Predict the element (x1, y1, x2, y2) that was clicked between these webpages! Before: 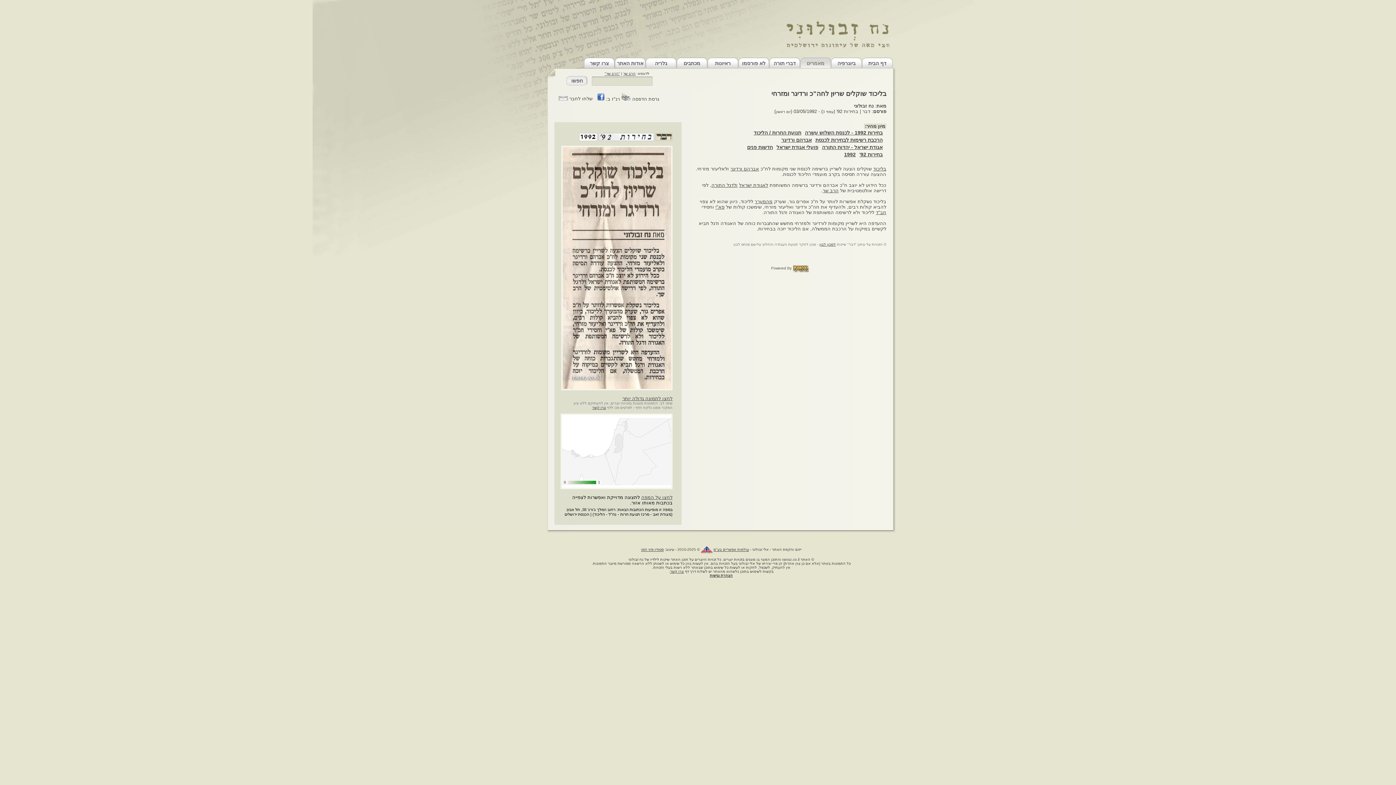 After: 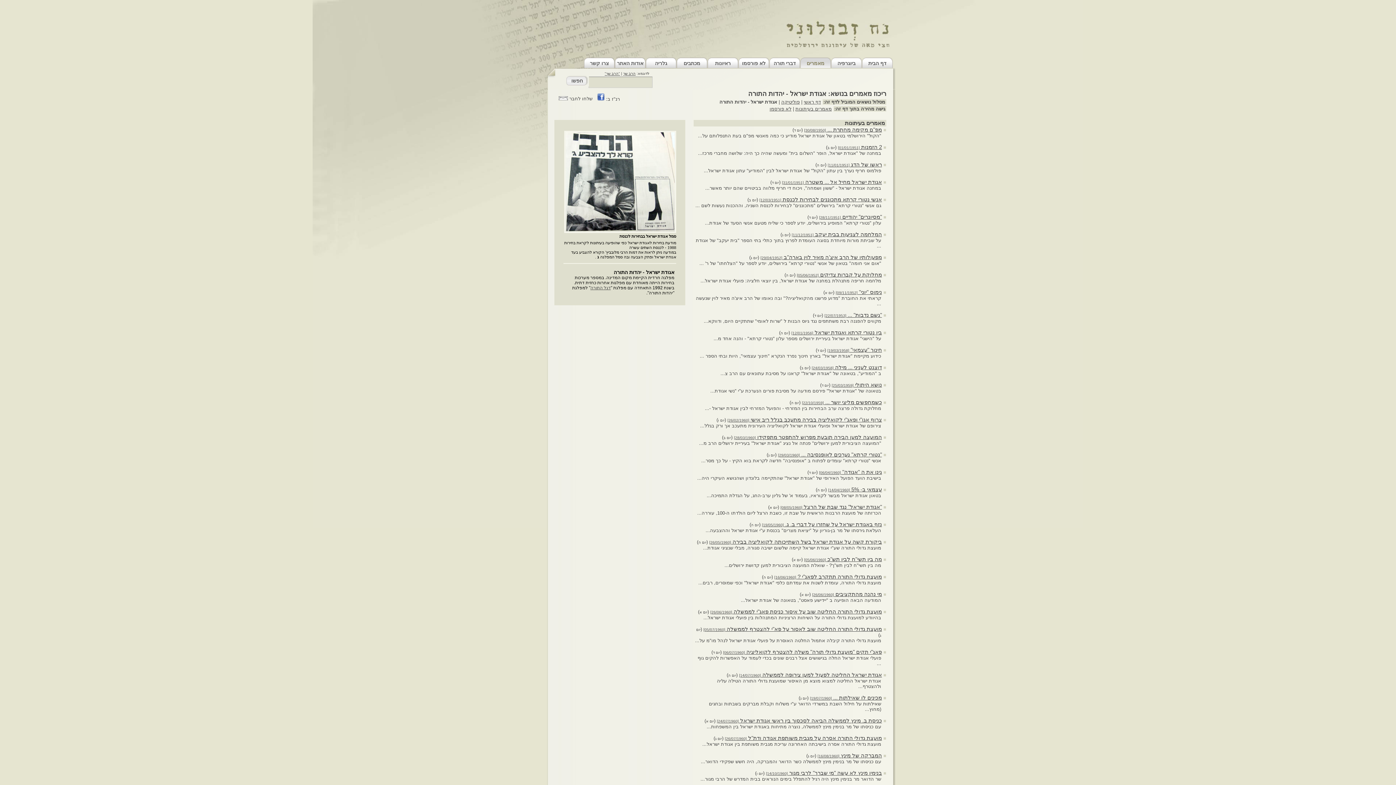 Action: bbox: (822, 144, 882, 150) label: אגודת ישראל - יהדות התורה